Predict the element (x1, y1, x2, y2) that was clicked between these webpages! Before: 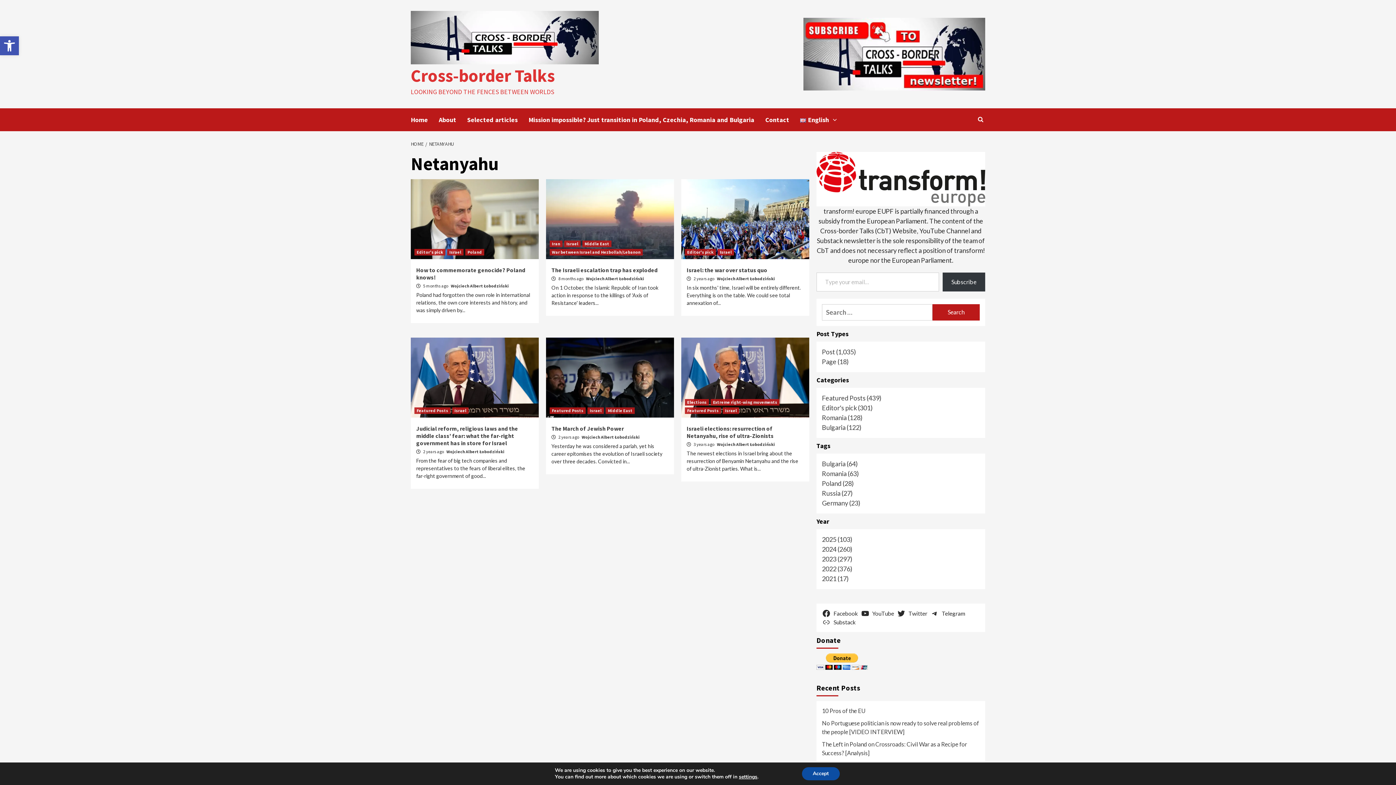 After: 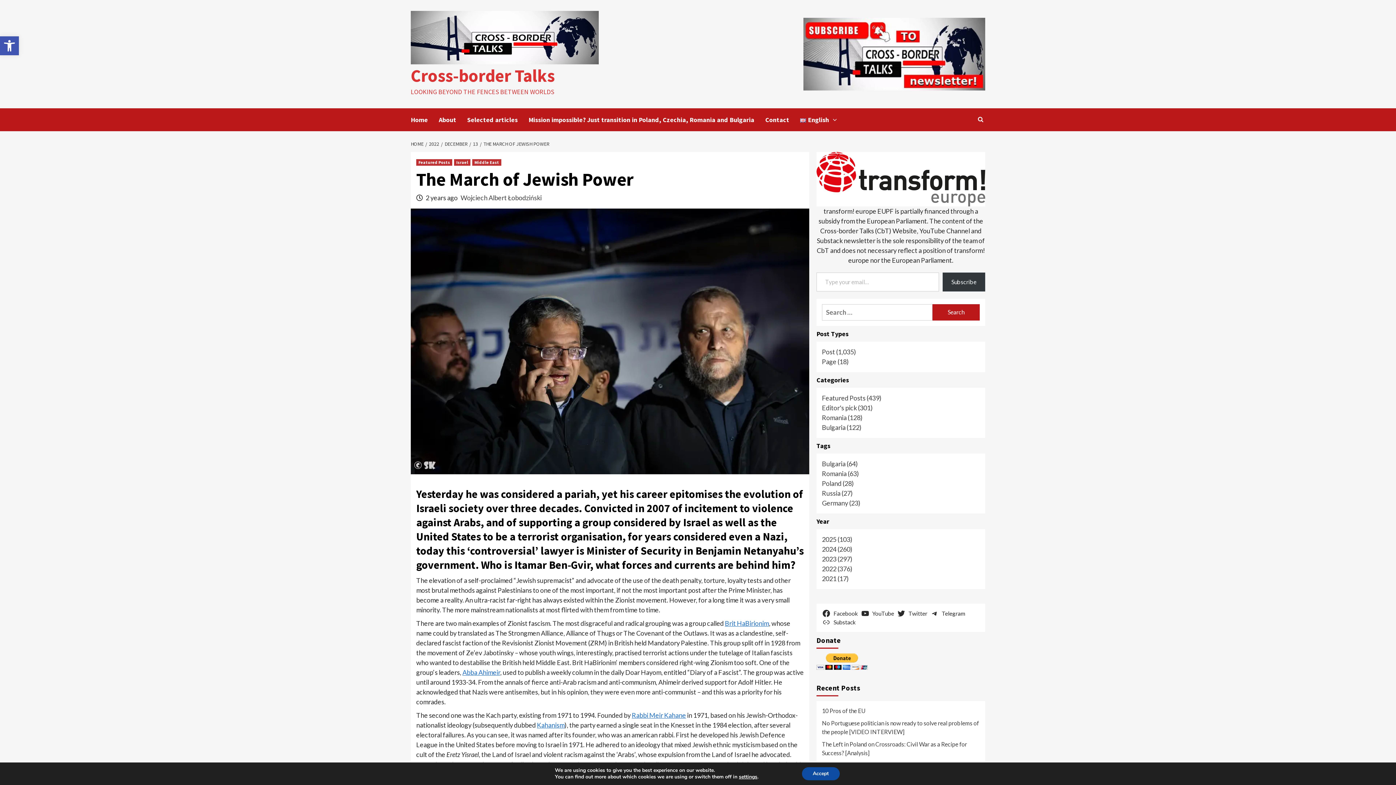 Action: bbox: (546, 337, 674, 417)